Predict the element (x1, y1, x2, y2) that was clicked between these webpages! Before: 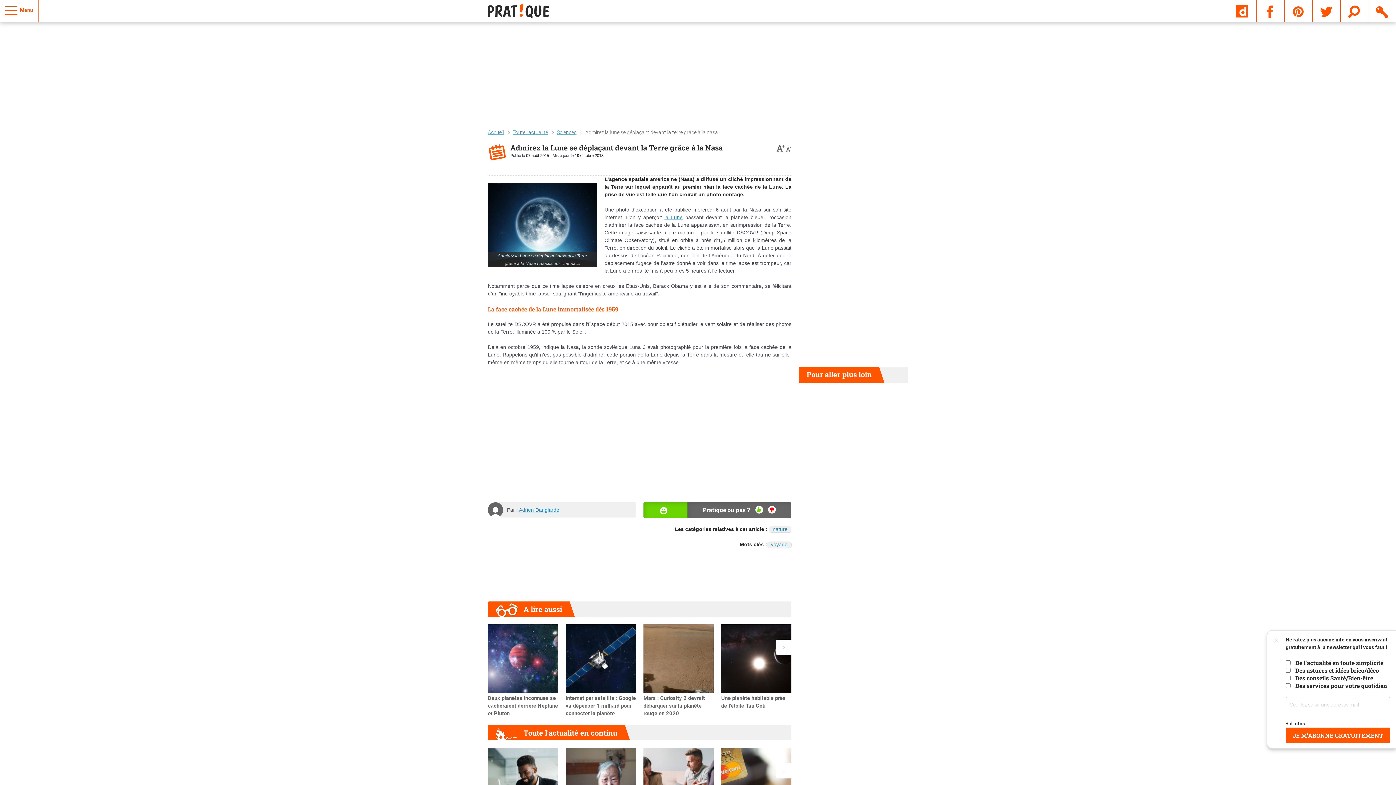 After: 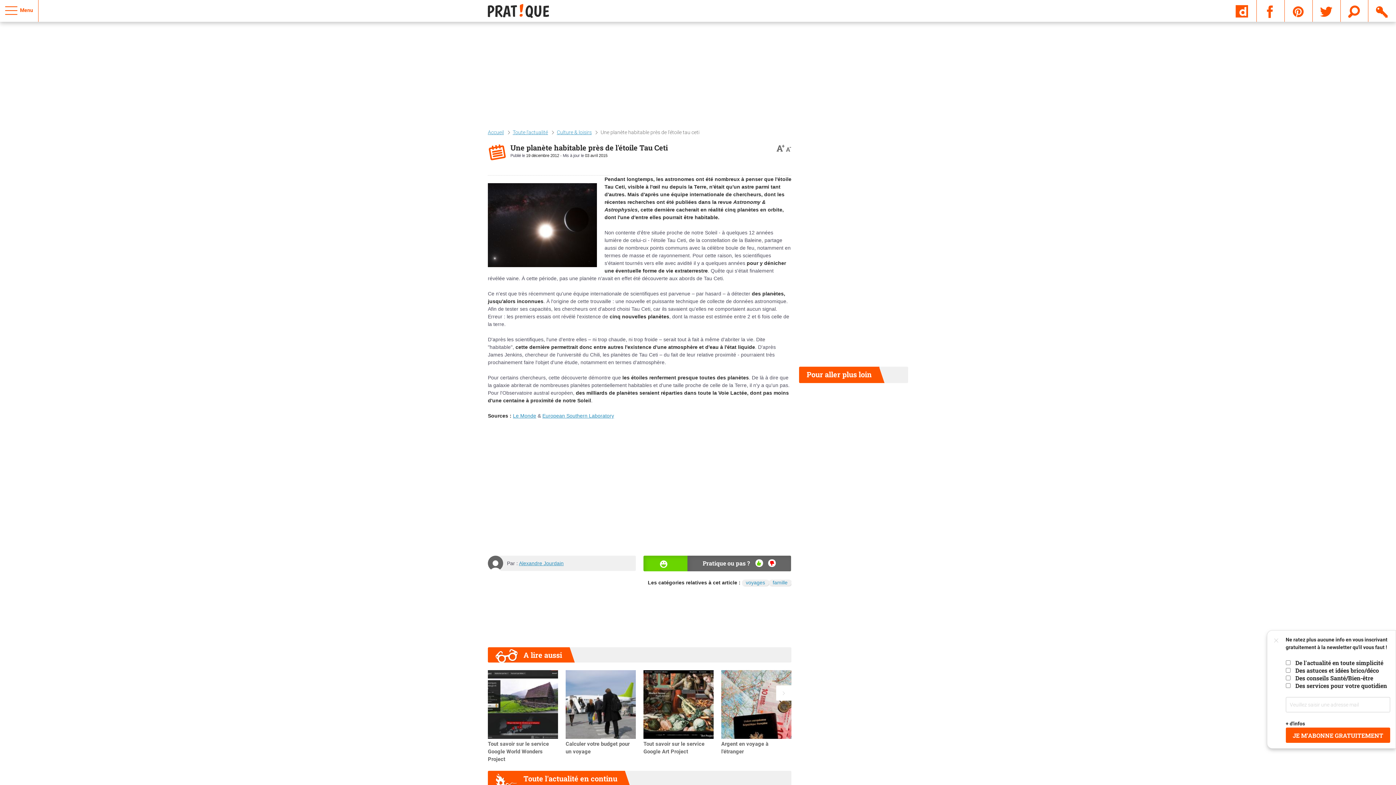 Action: bbox: (721, 610, 791, 679)